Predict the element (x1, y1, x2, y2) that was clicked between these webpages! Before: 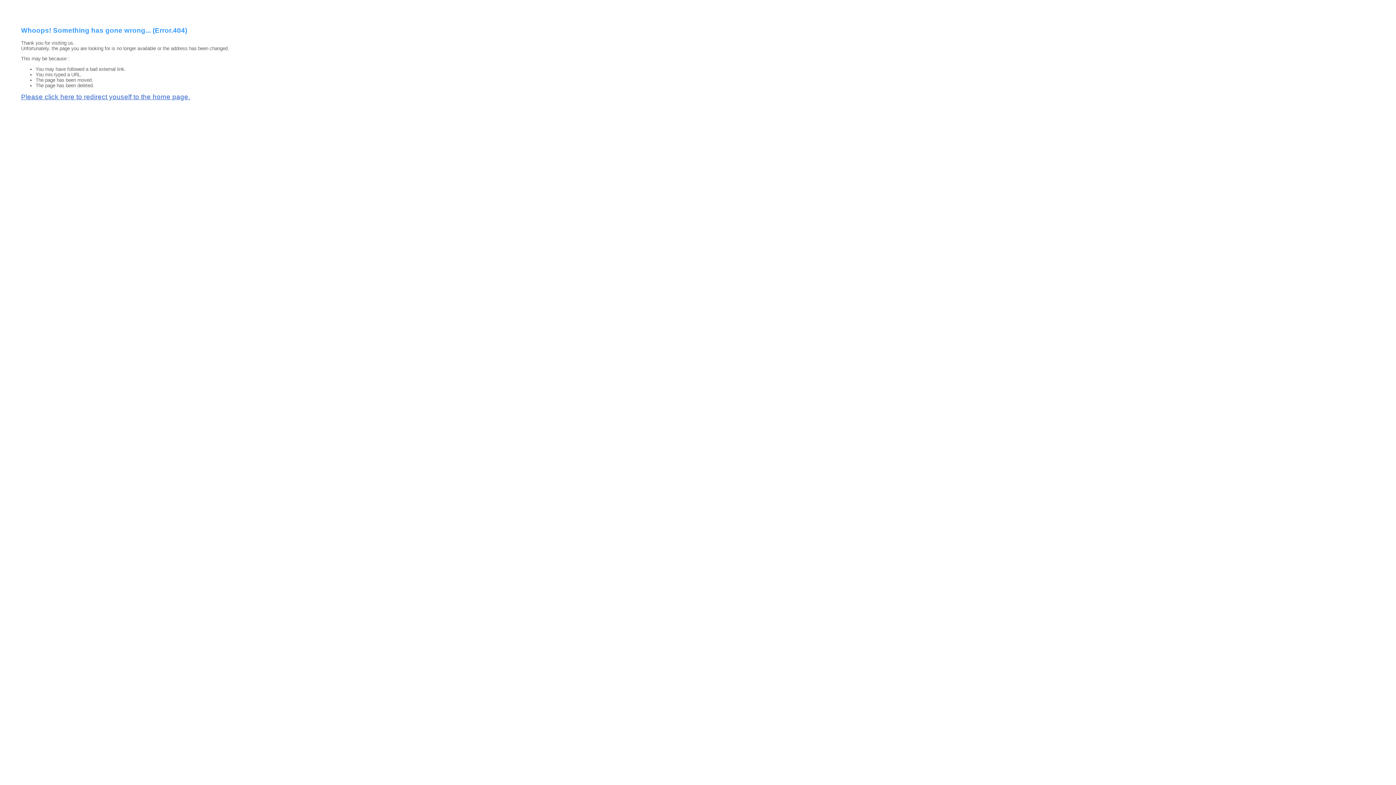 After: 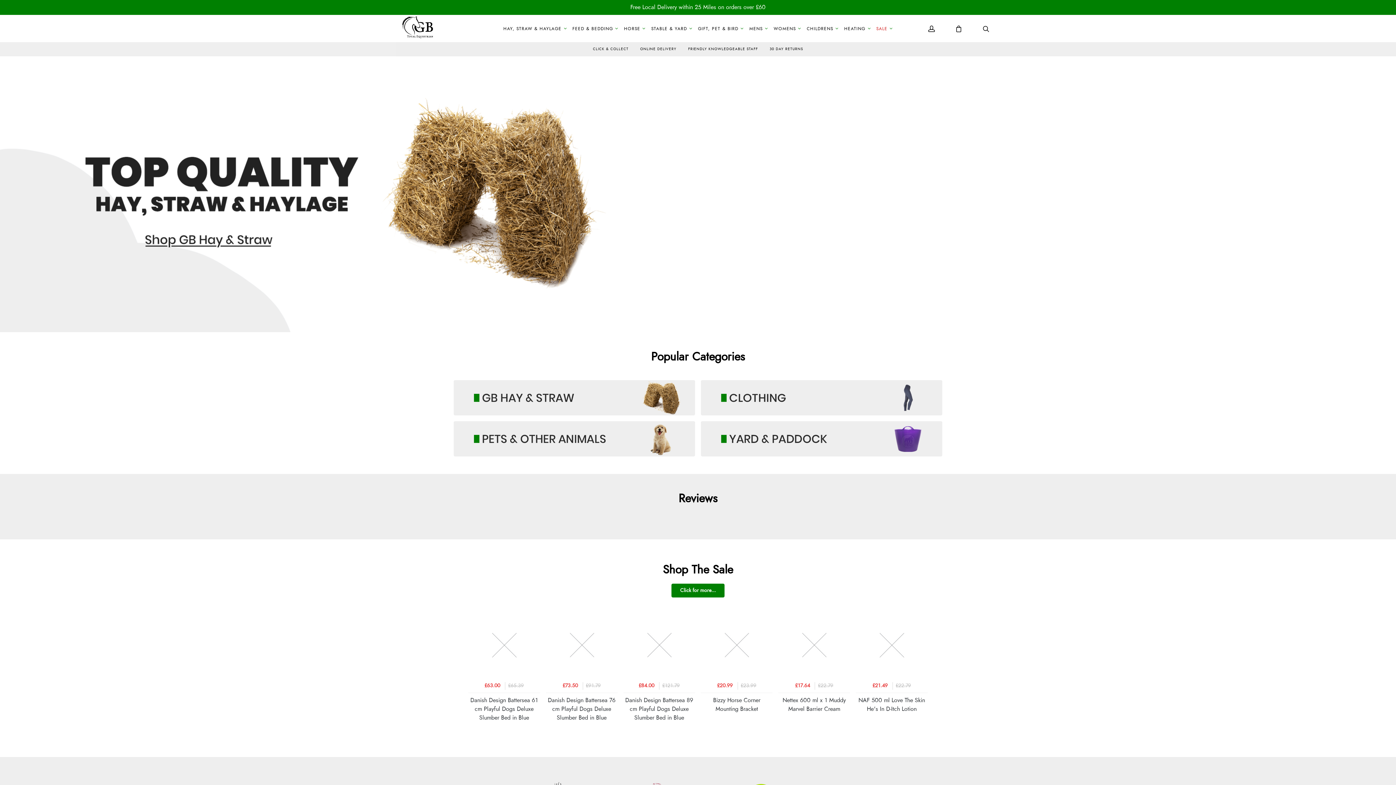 Action: bbox: (21, 93, 190, 100) label: Please click here to redirect youself to the home page.